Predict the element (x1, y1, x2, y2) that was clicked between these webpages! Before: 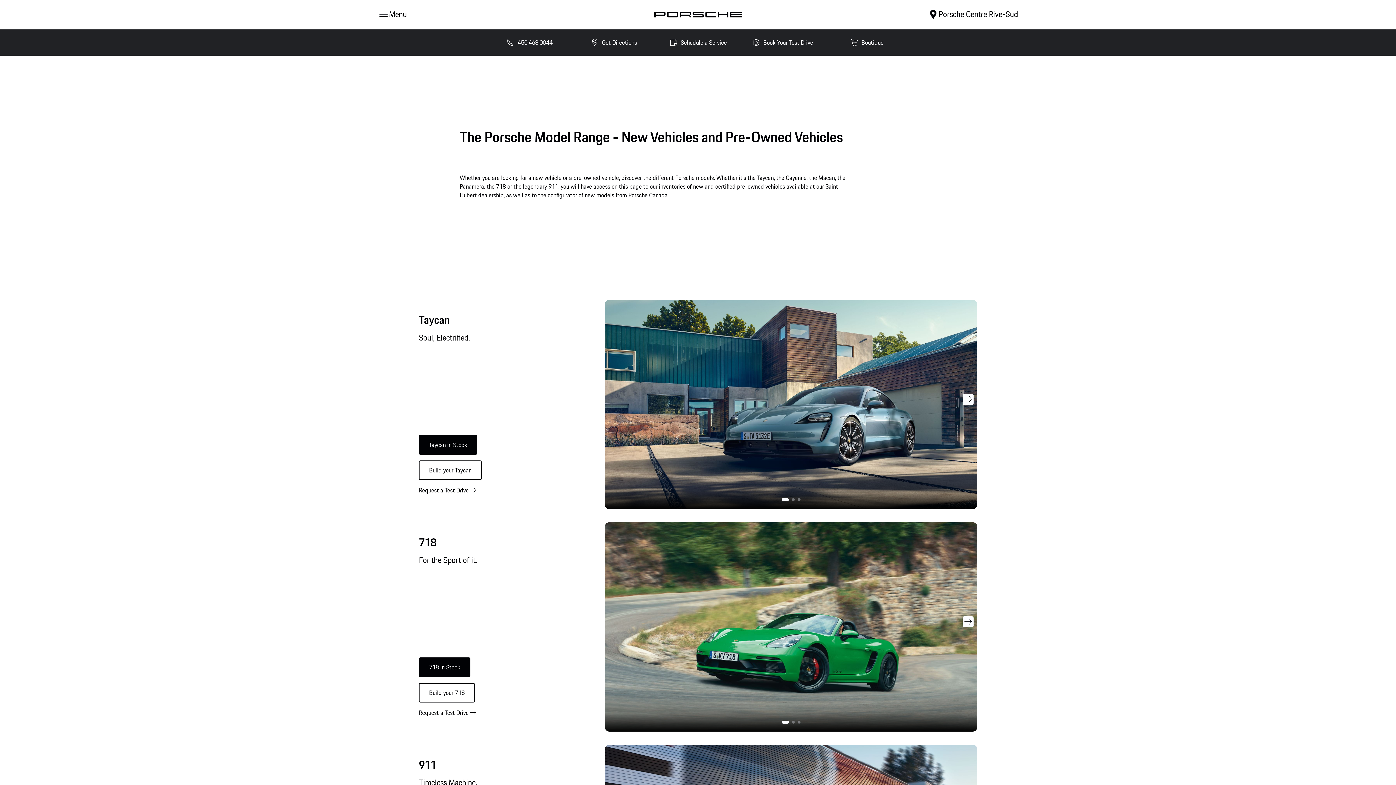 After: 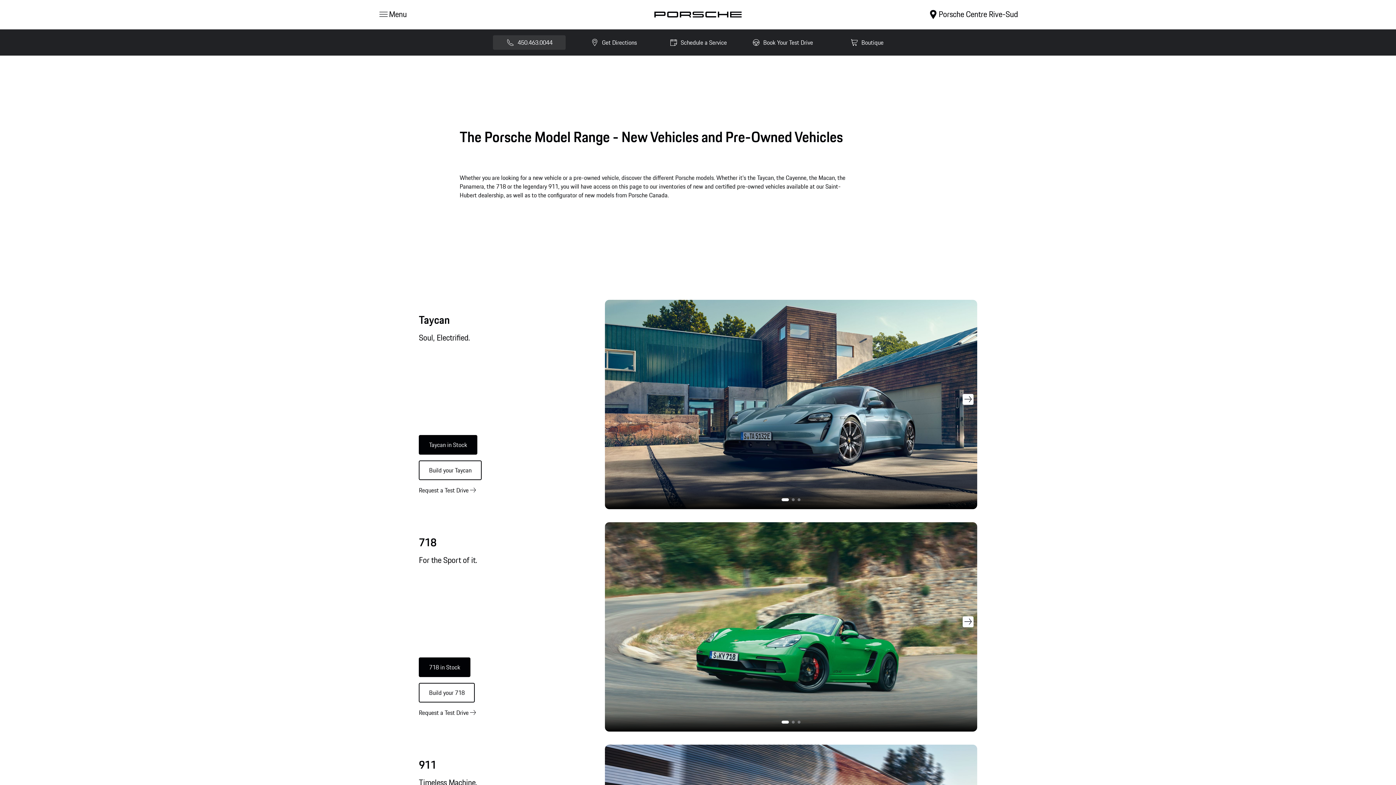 Action: label: 450.463.0044 bbox: (493, 35, 565, 49)